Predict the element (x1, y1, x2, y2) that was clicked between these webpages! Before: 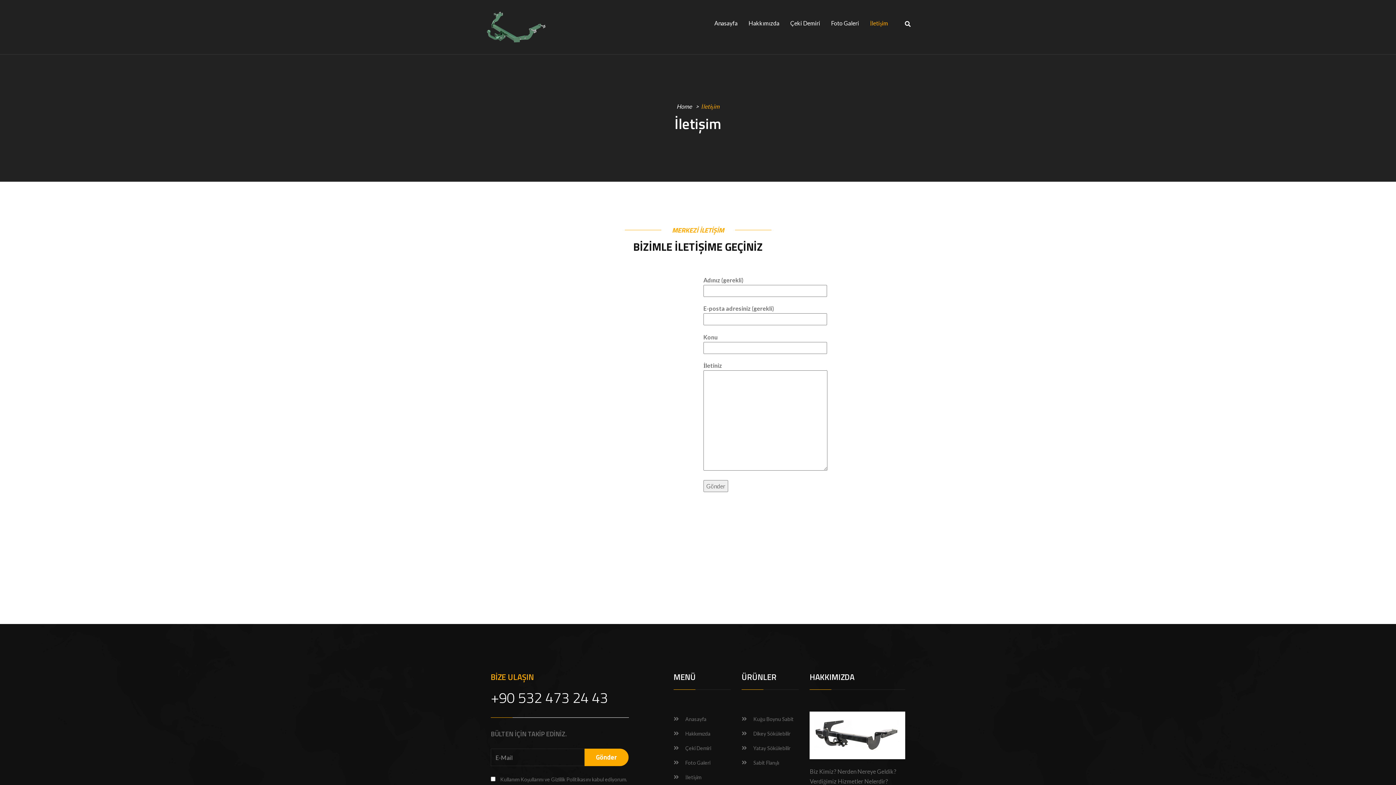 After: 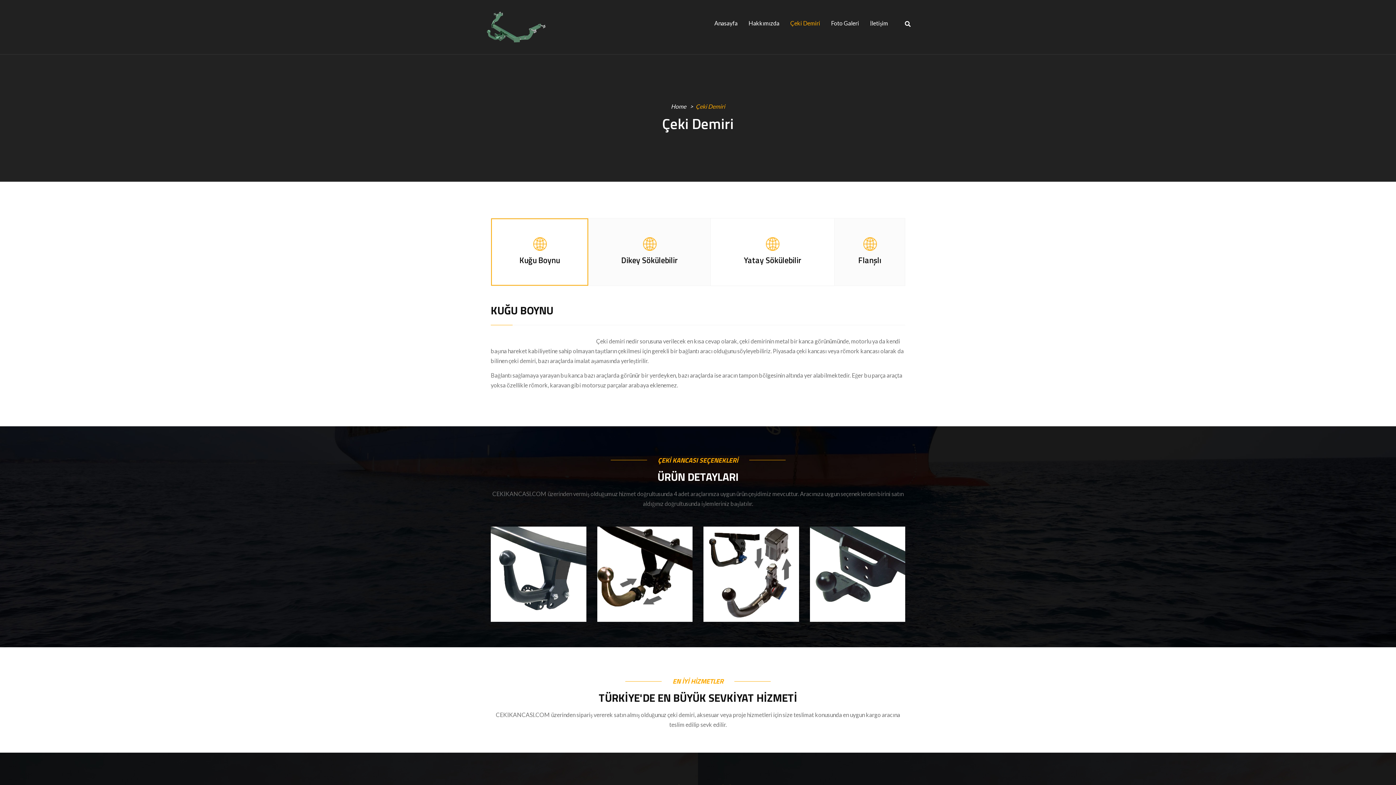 Action: bbox: (790, 10, 820, 35) label: Çeki Demiri